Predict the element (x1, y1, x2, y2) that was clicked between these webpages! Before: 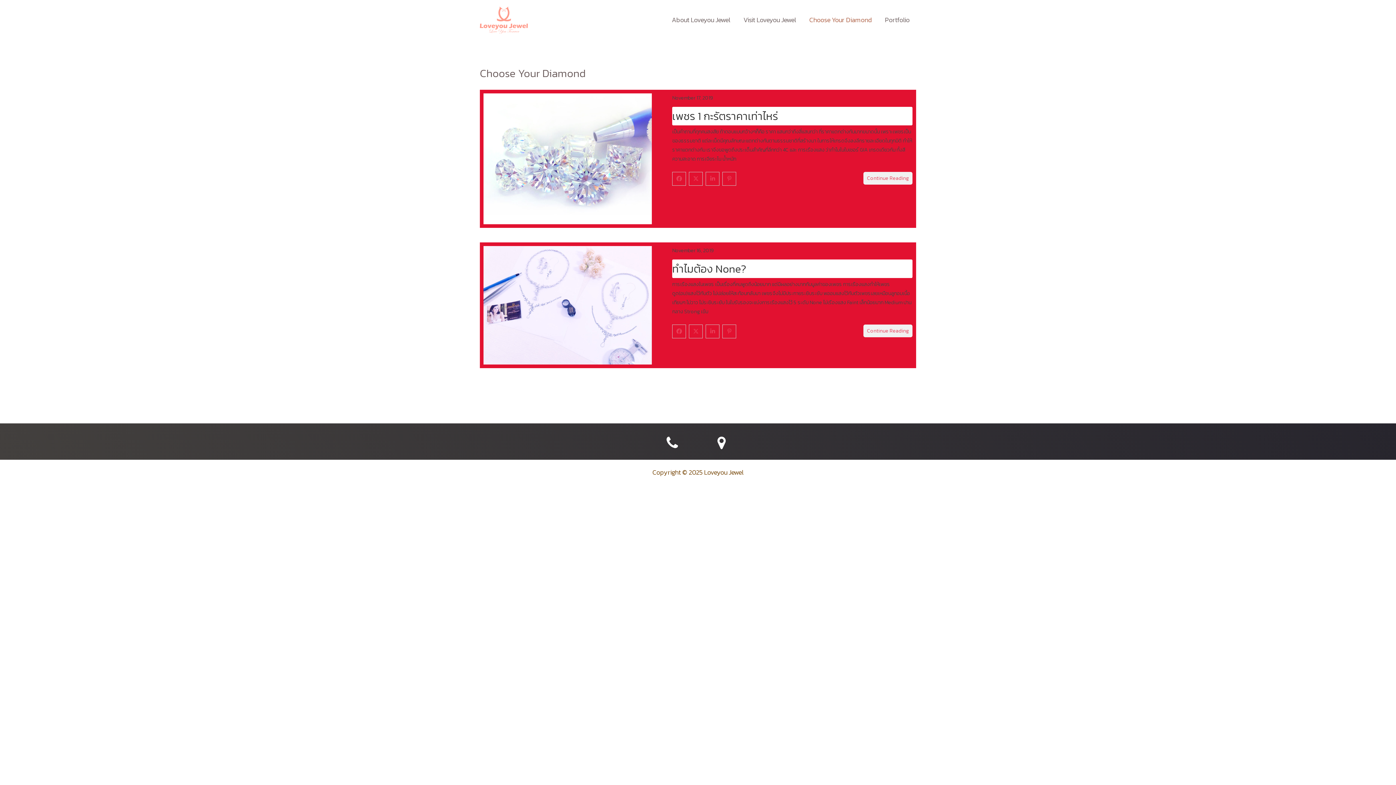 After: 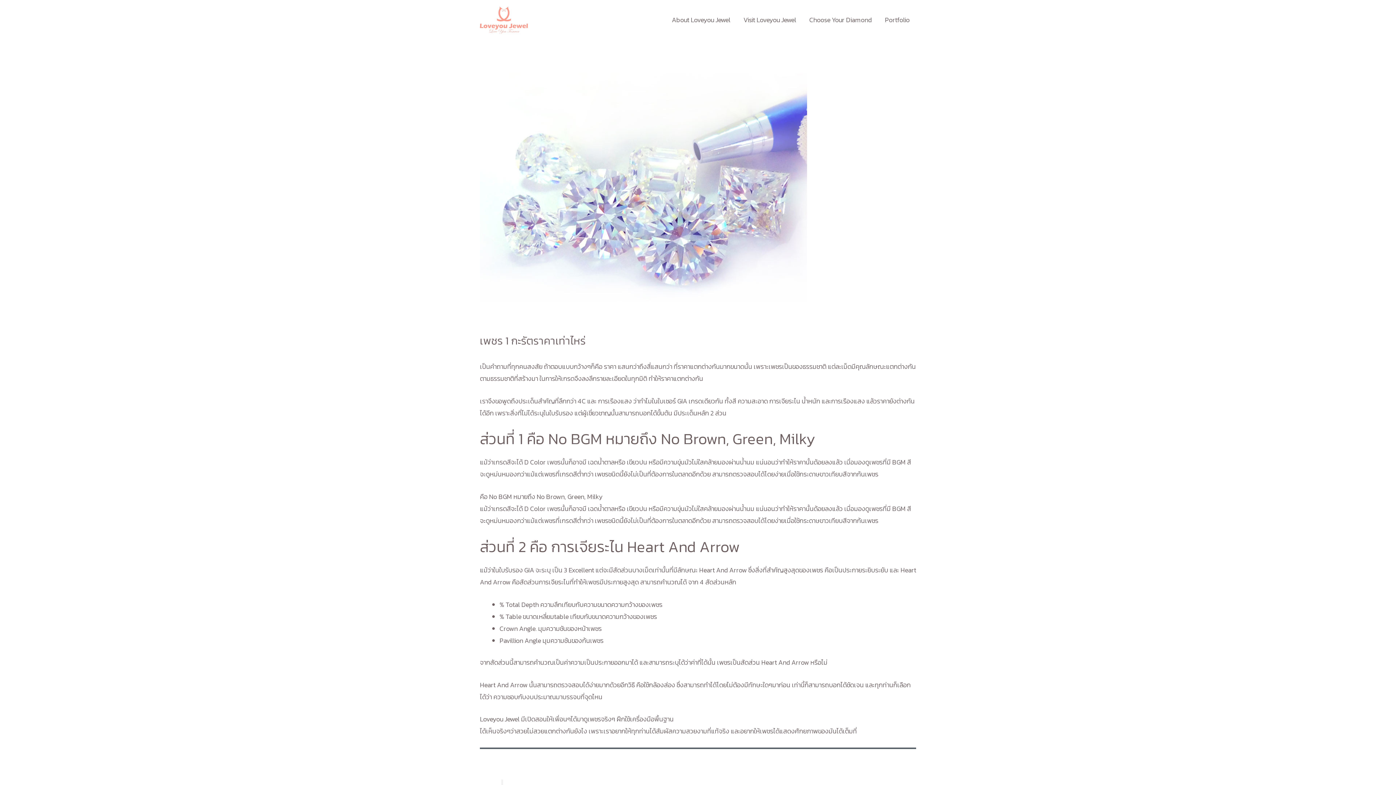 Action: label: Continue Reading bbox: (863, 171, 912, 184)